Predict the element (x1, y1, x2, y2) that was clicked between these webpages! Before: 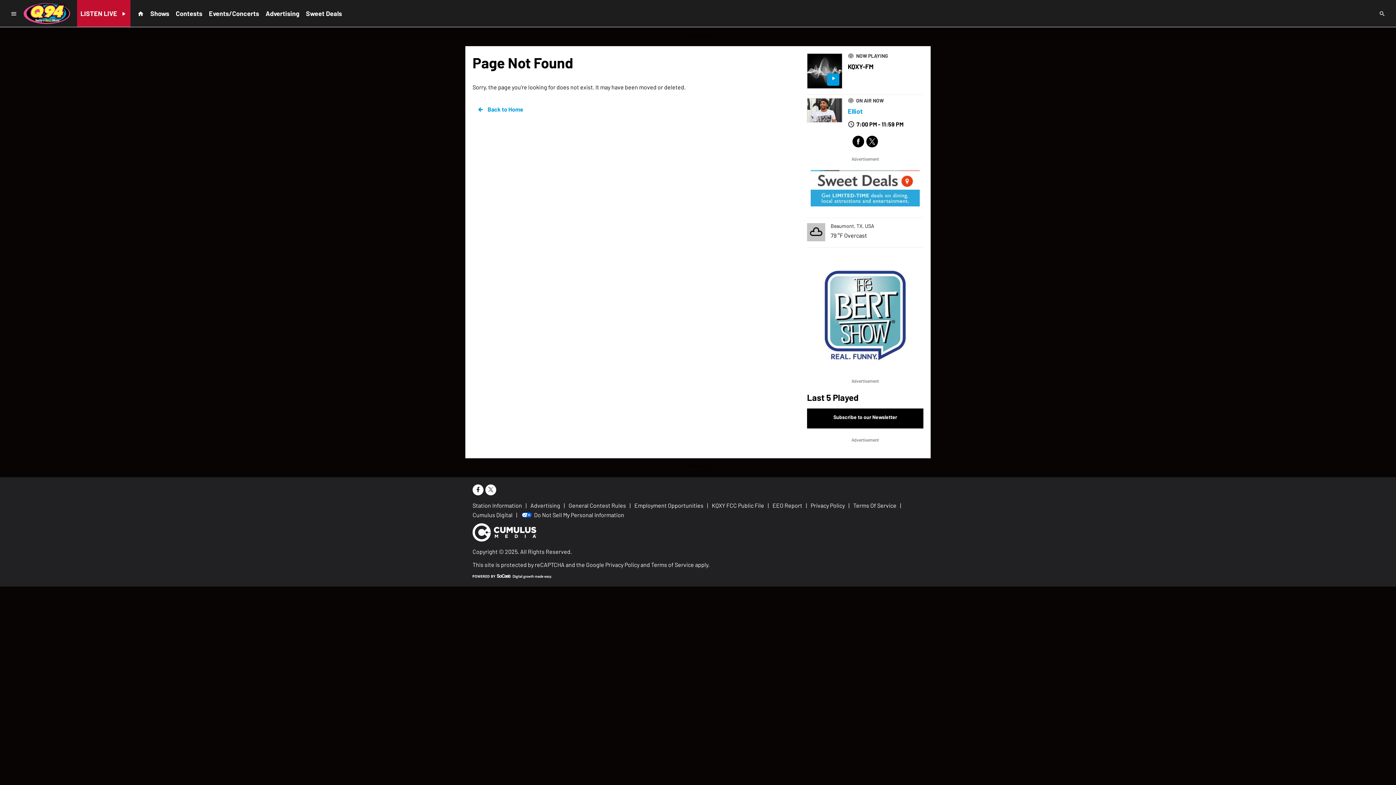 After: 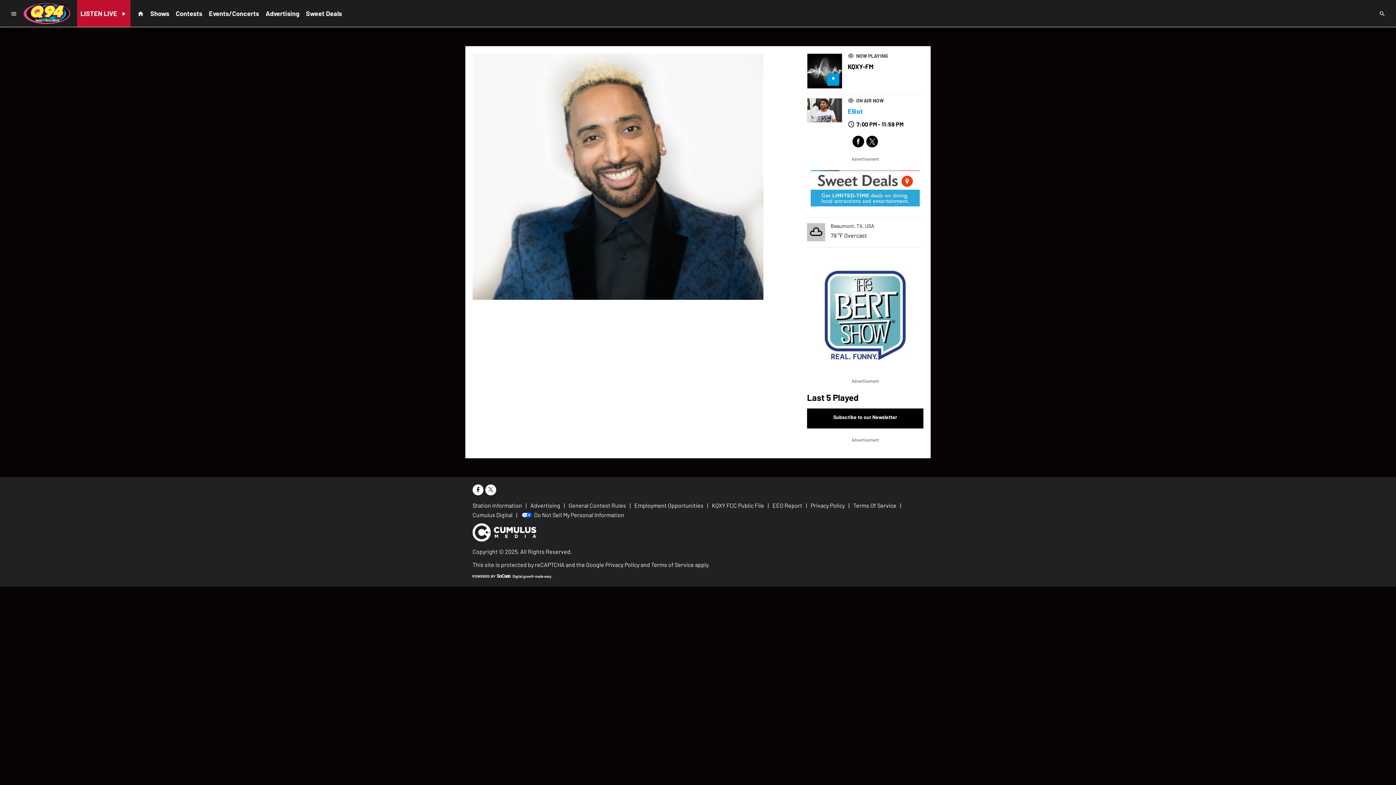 Action: bbox: (847, 107, 862, 115) label: Elliot